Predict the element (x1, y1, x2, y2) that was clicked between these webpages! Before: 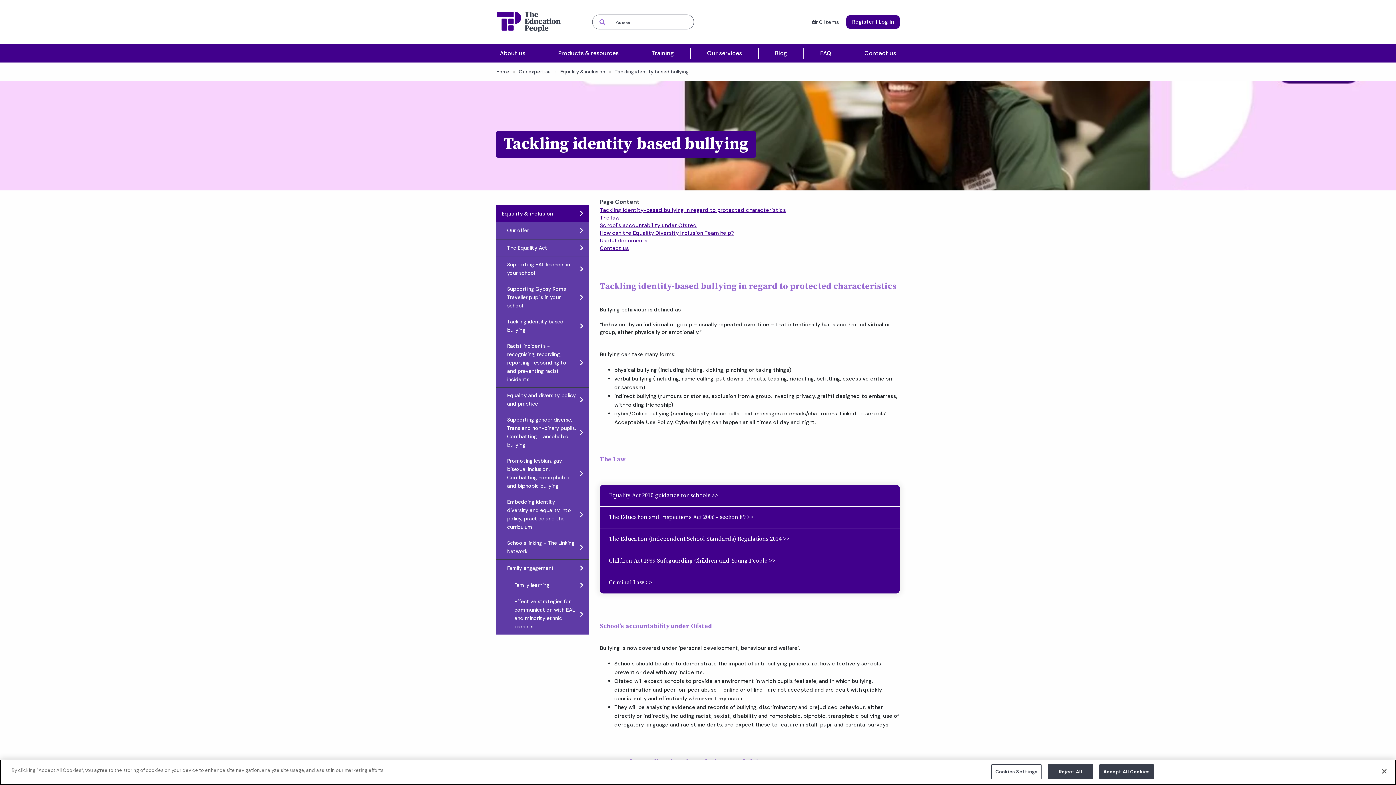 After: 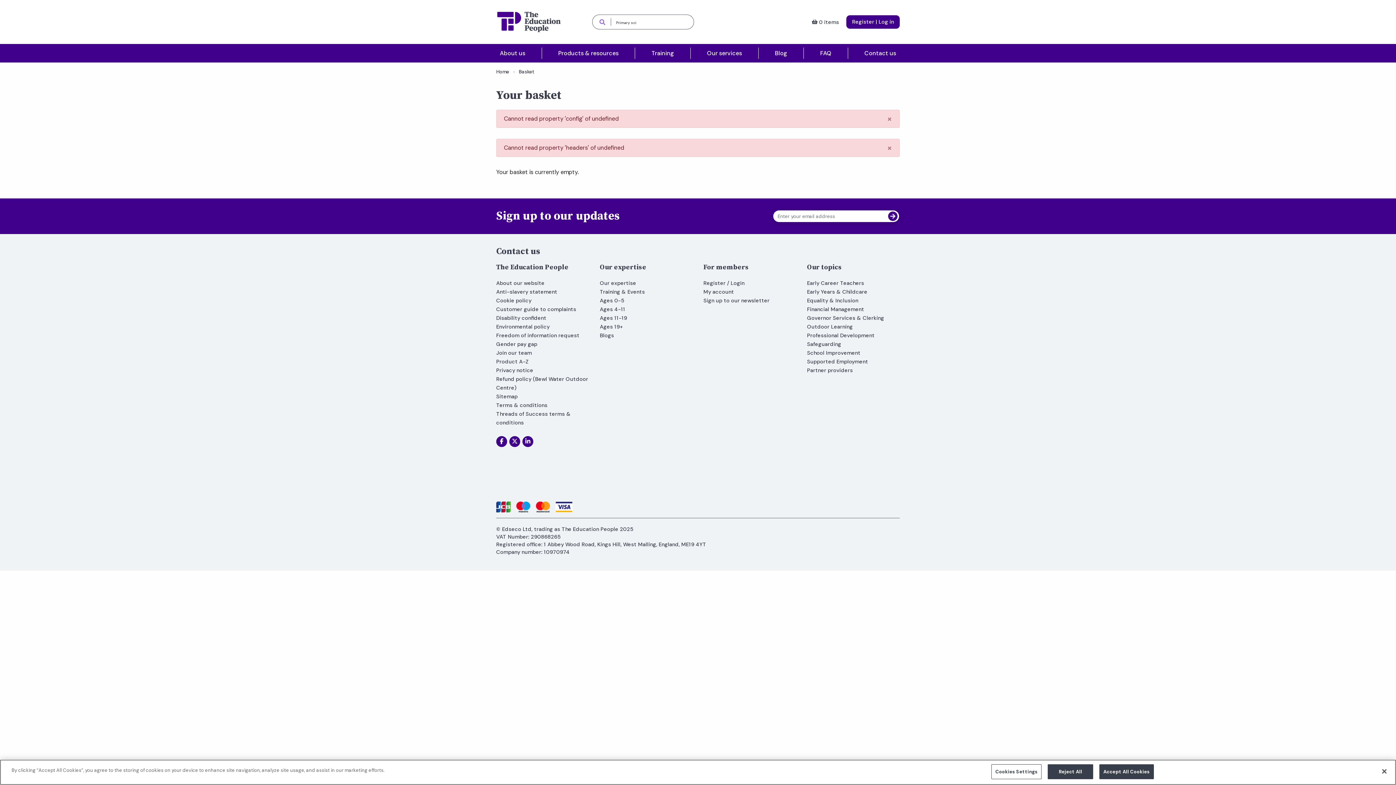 Action: bbox: (800, 16, 839, 27) label:  0 items